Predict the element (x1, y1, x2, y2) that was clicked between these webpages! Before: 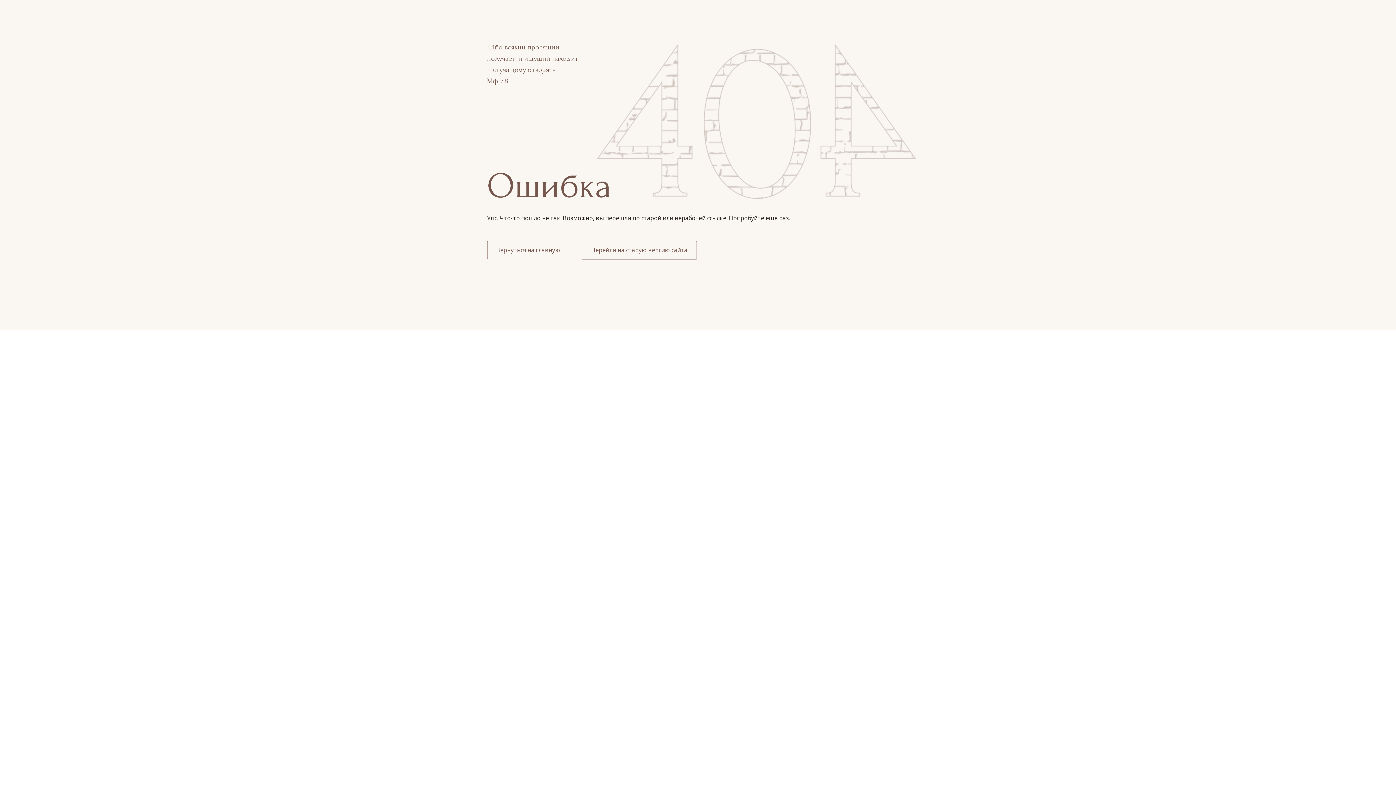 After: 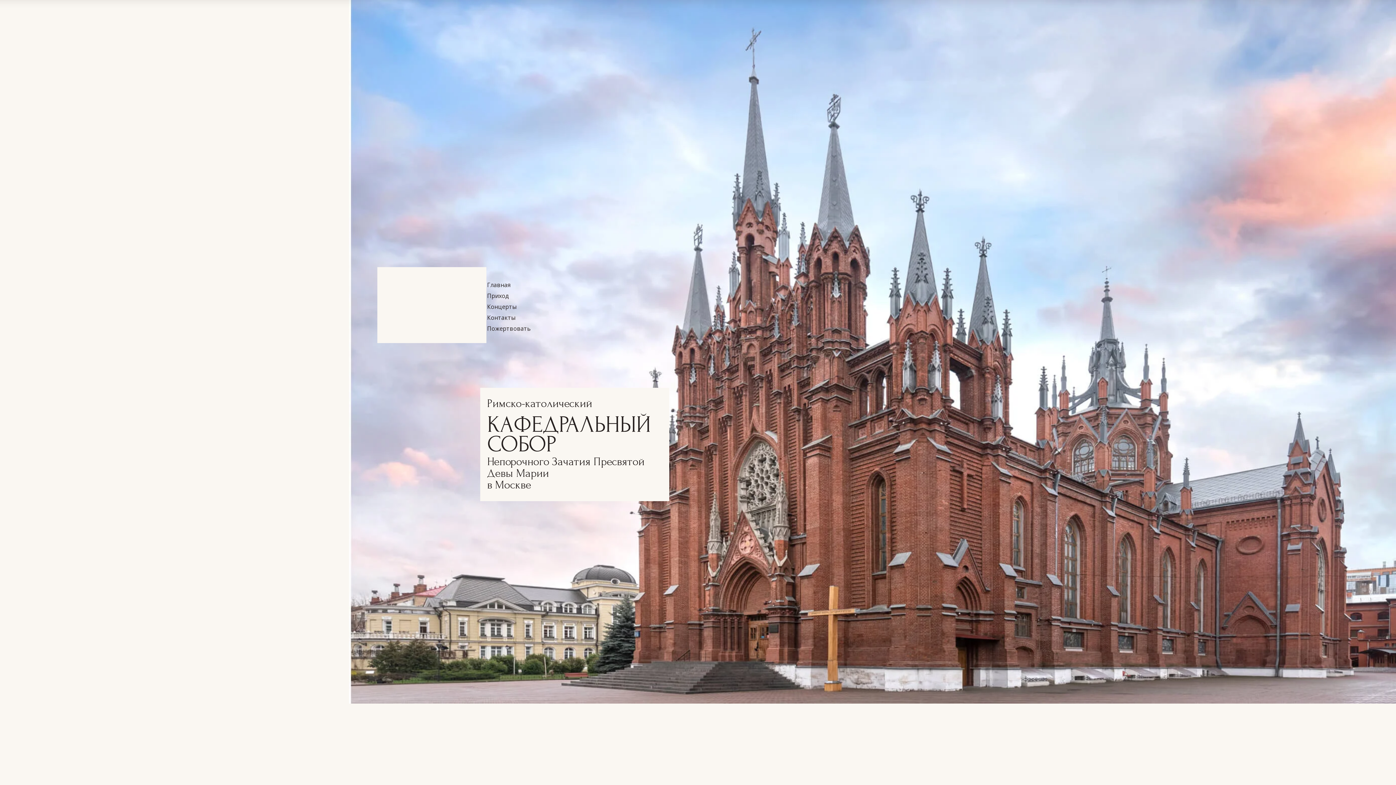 Action: bbox: (487, 241, 569, 259) label: Вернуться на главную